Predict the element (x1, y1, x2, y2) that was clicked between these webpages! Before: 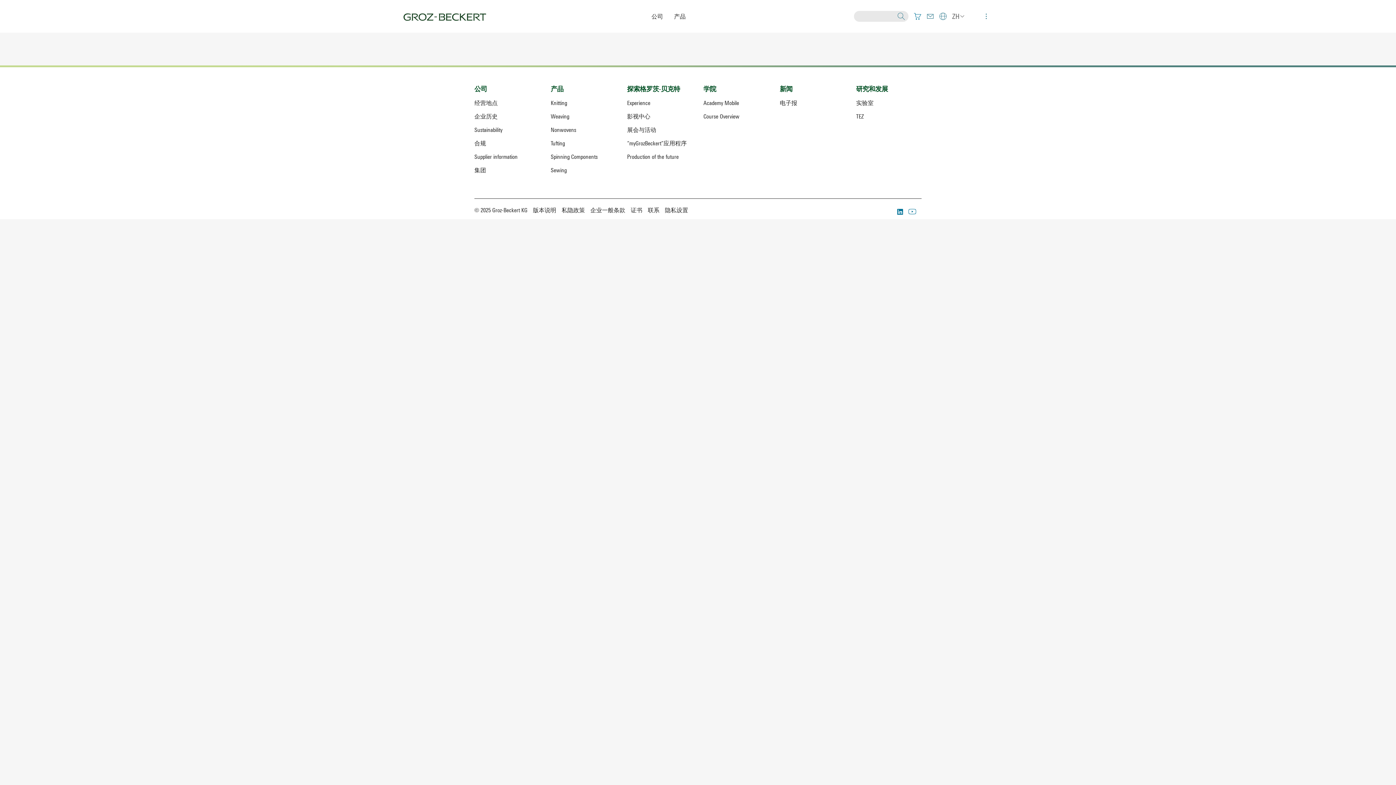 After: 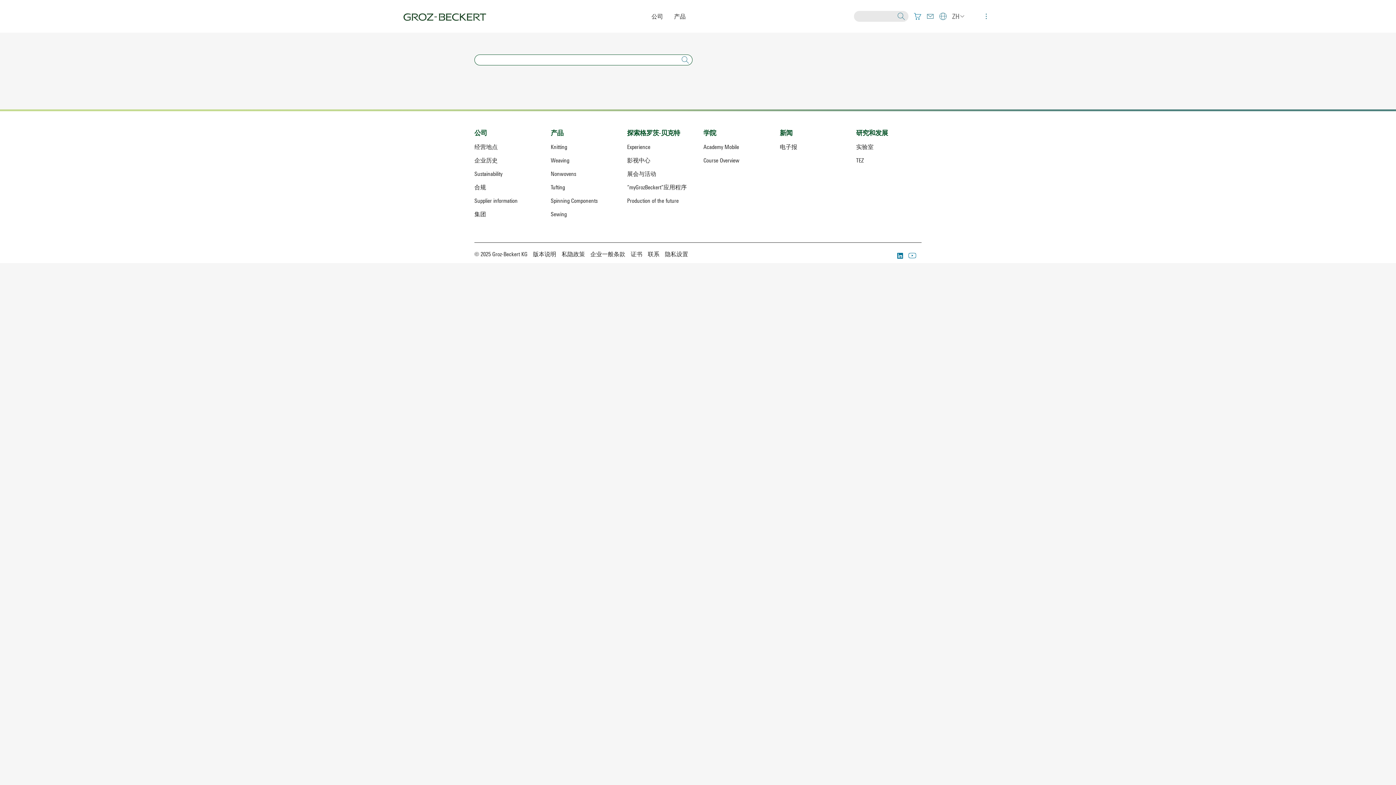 Action: bbox: (897, 10, 905, 21)